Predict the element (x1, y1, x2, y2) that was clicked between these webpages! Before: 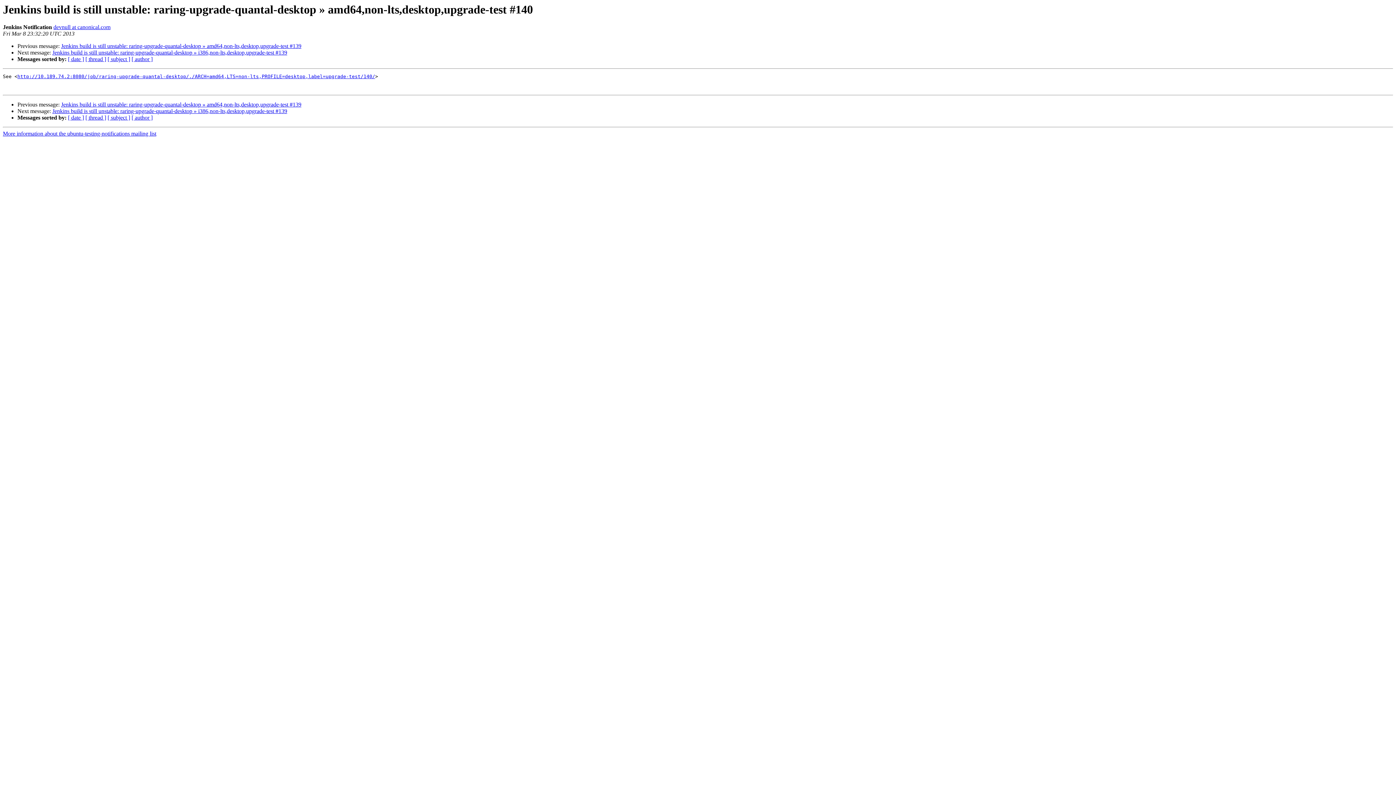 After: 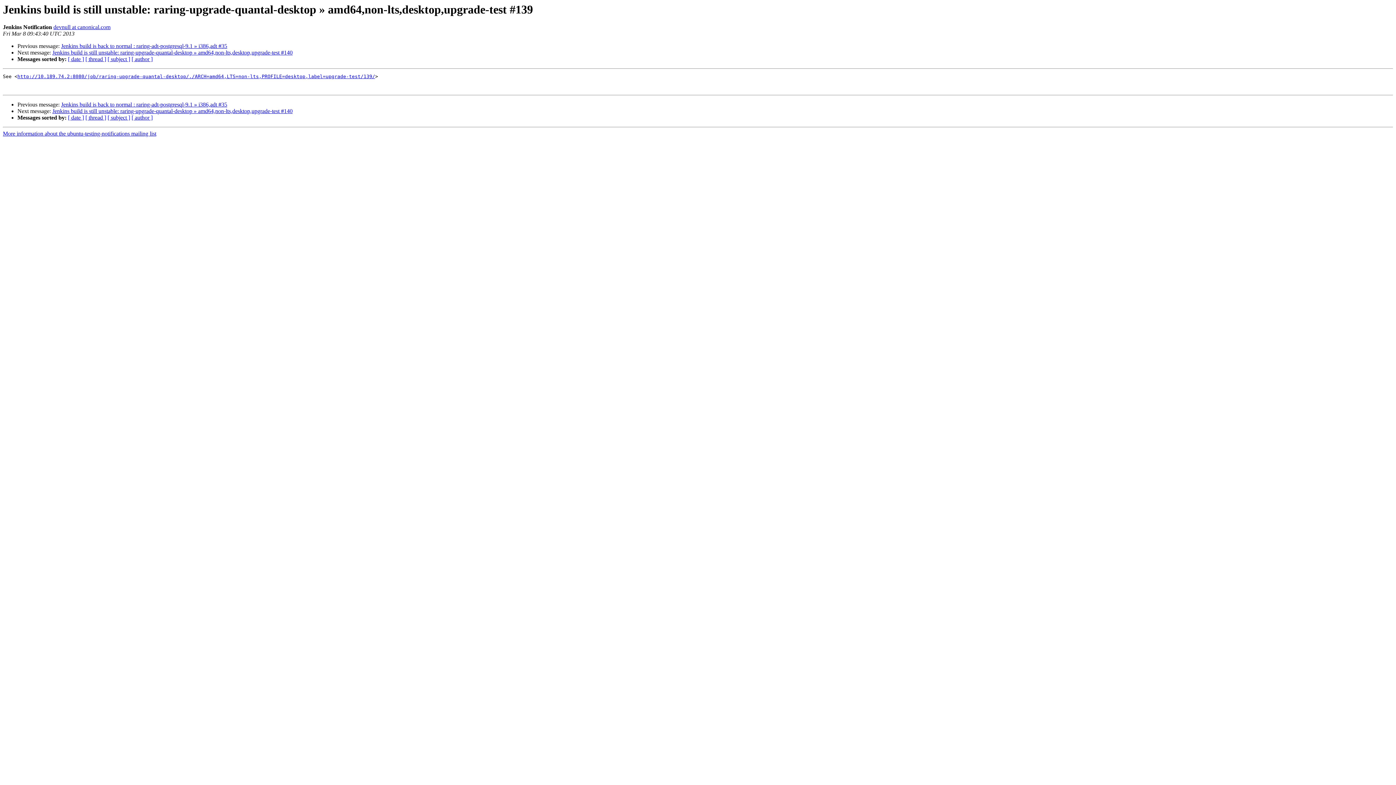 Action: label: Jenkins build is still unstable: raring-upgrade-quantal-desktop » amd64,non-lts,desktop,upgrade-test #139 bbox: (61, 43, 301, 49)